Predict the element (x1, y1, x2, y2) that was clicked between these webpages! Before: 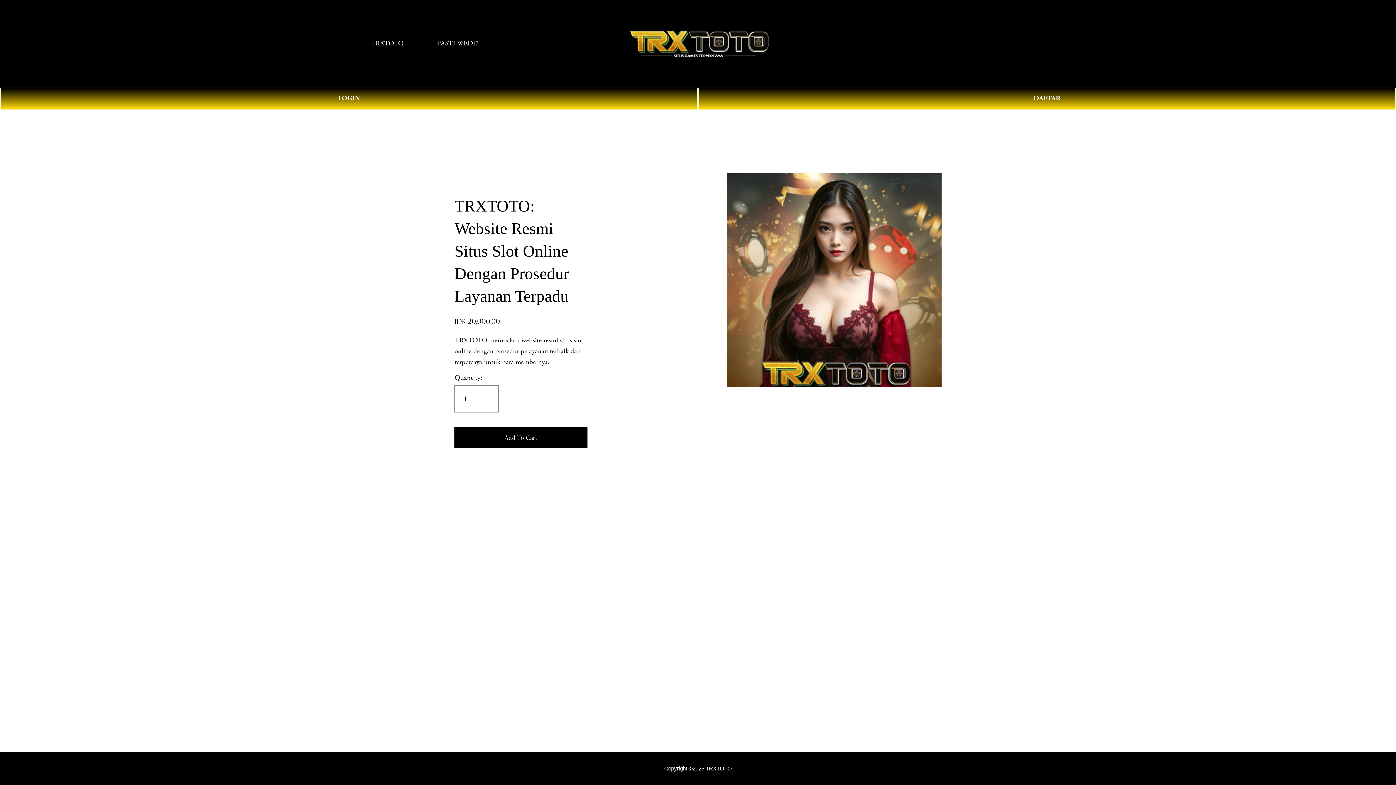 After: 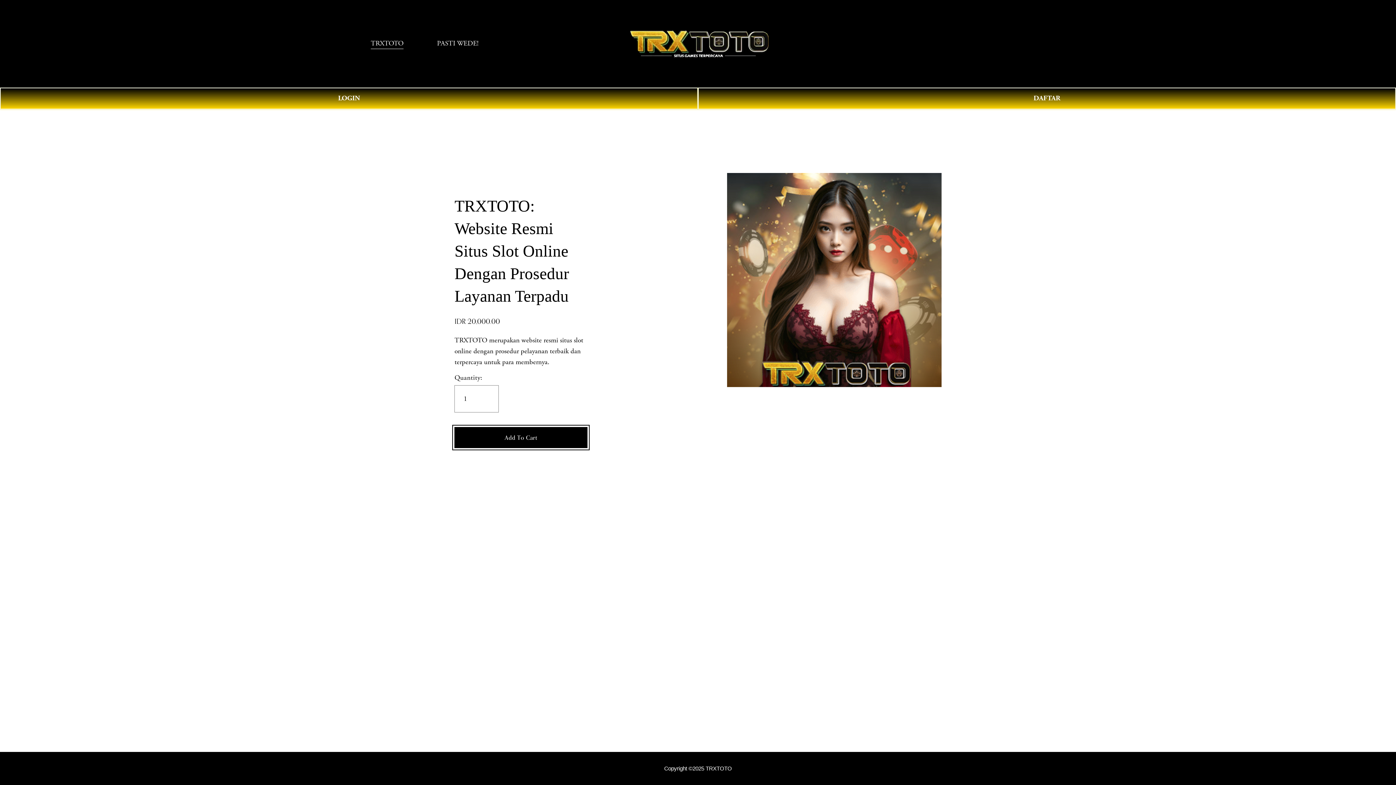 Action: bbox: (454, 427, 587, 448) label: Add To Cart